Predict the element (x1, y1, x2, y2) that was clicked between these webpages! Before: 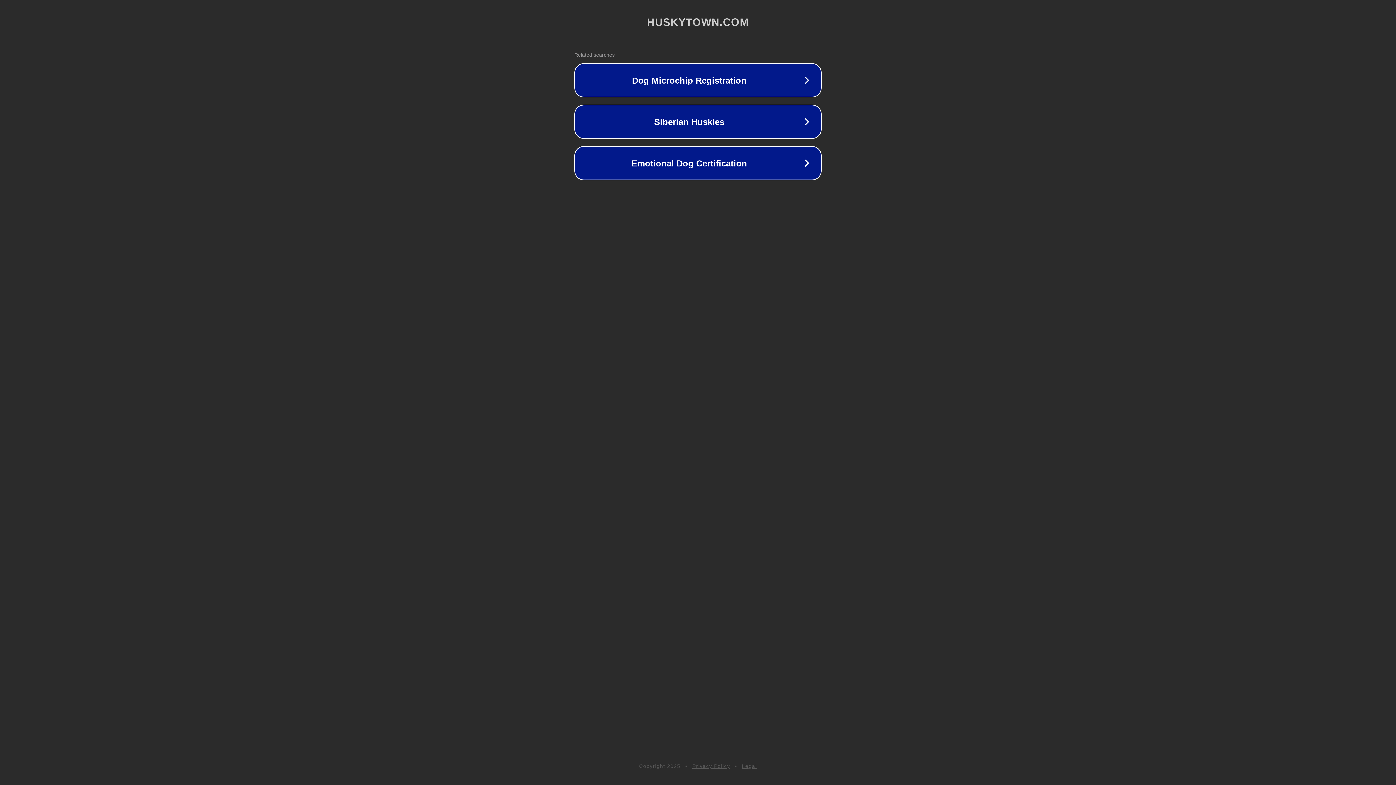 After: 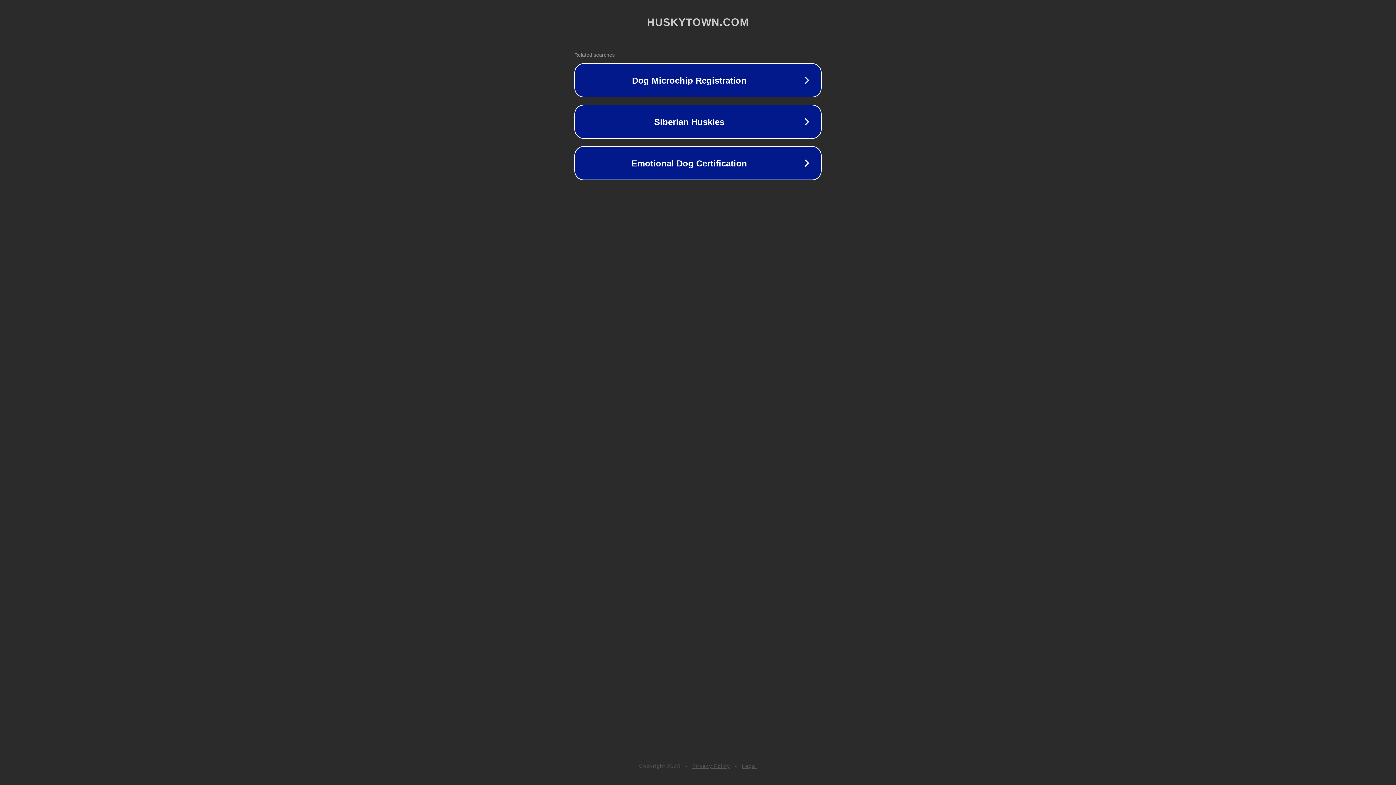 Action: label: Legal bbox: (742, 763, 757, 769)